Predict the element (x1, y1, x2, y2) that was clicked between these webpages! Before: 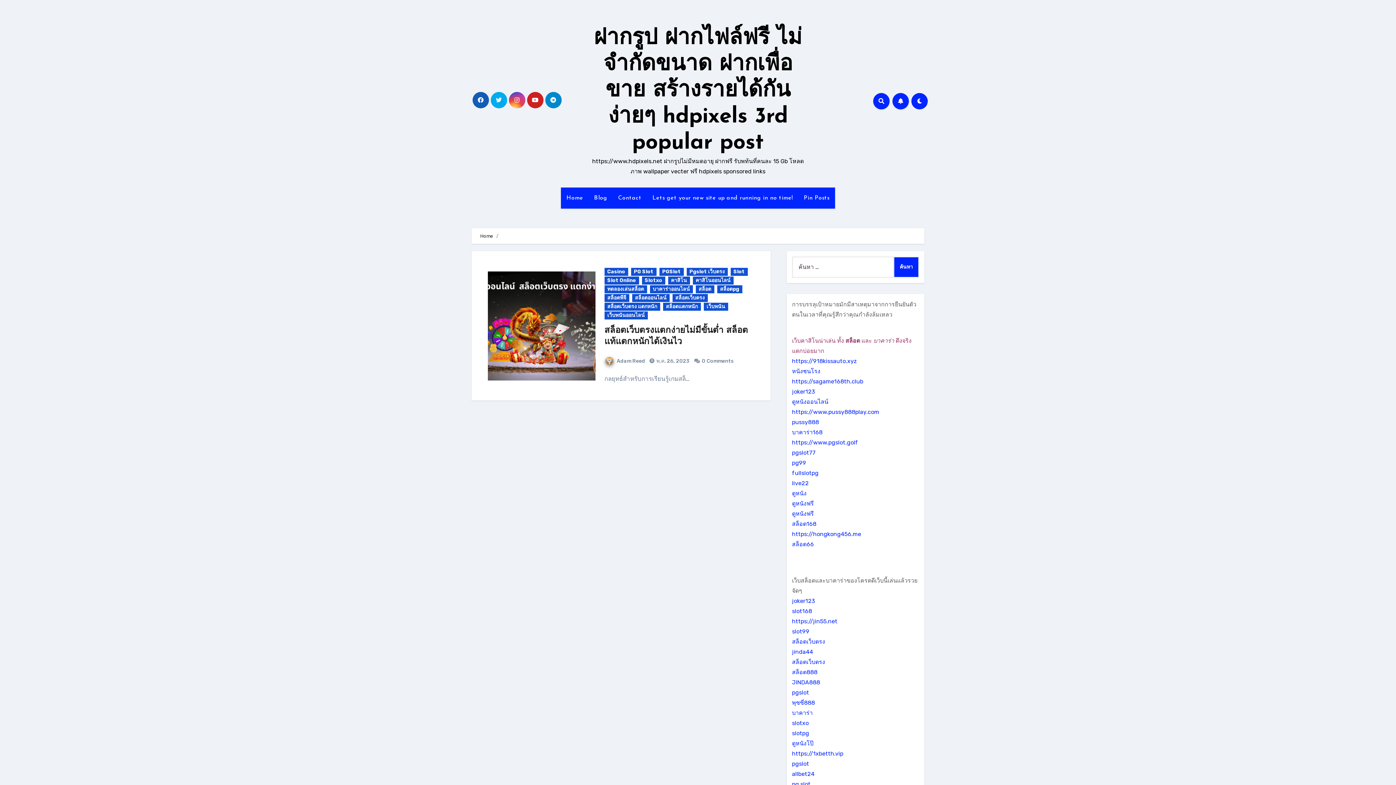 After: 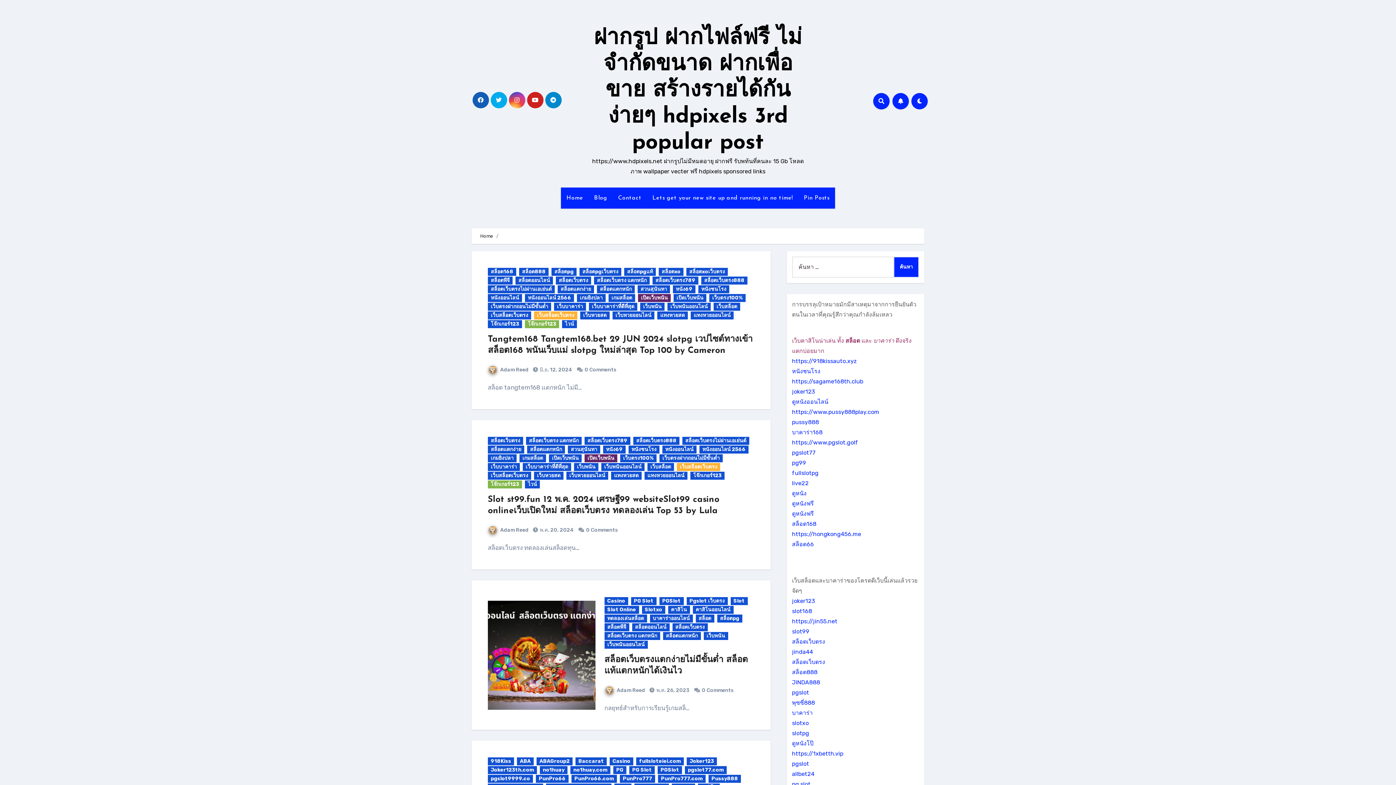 Action: bbox: (604, 311, 647, 319) label: เว็บพนันออนไลน์